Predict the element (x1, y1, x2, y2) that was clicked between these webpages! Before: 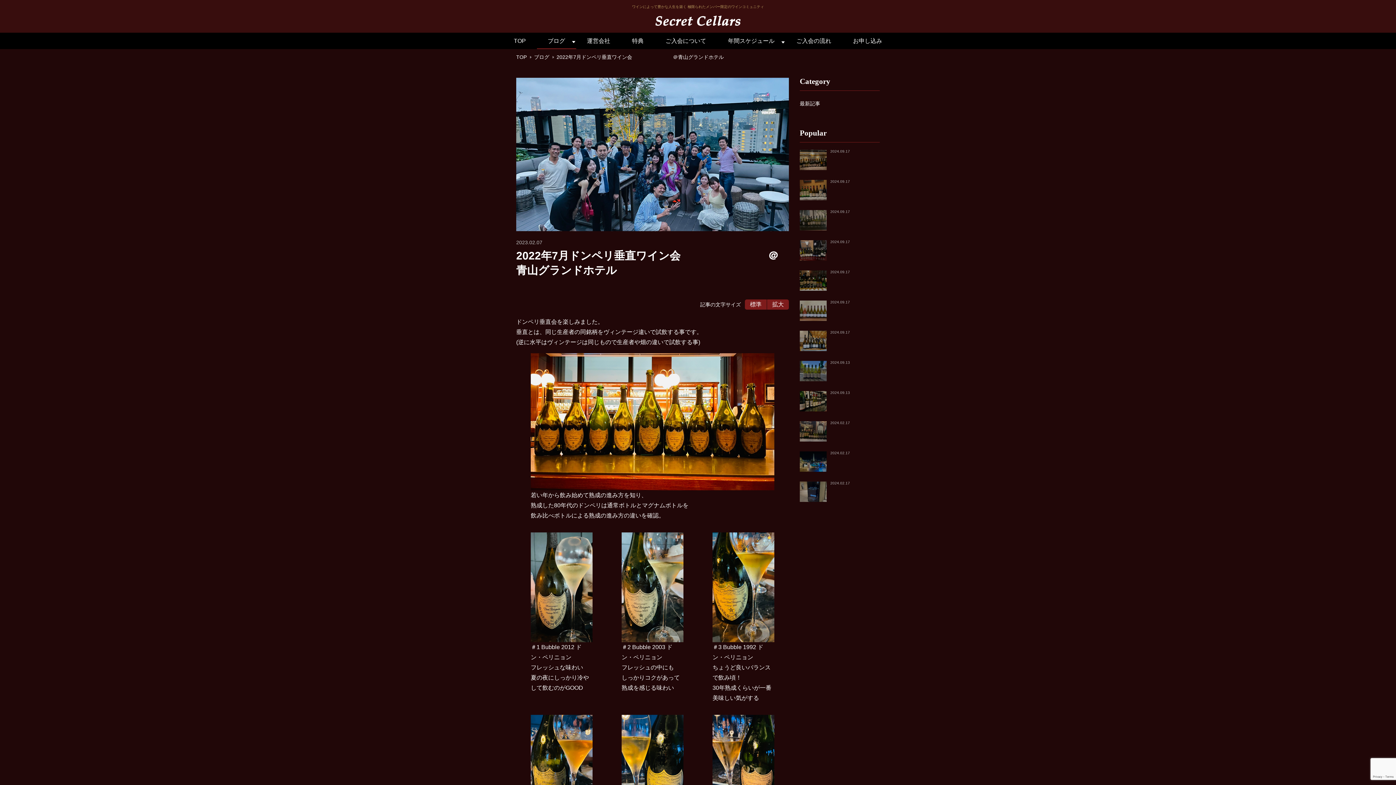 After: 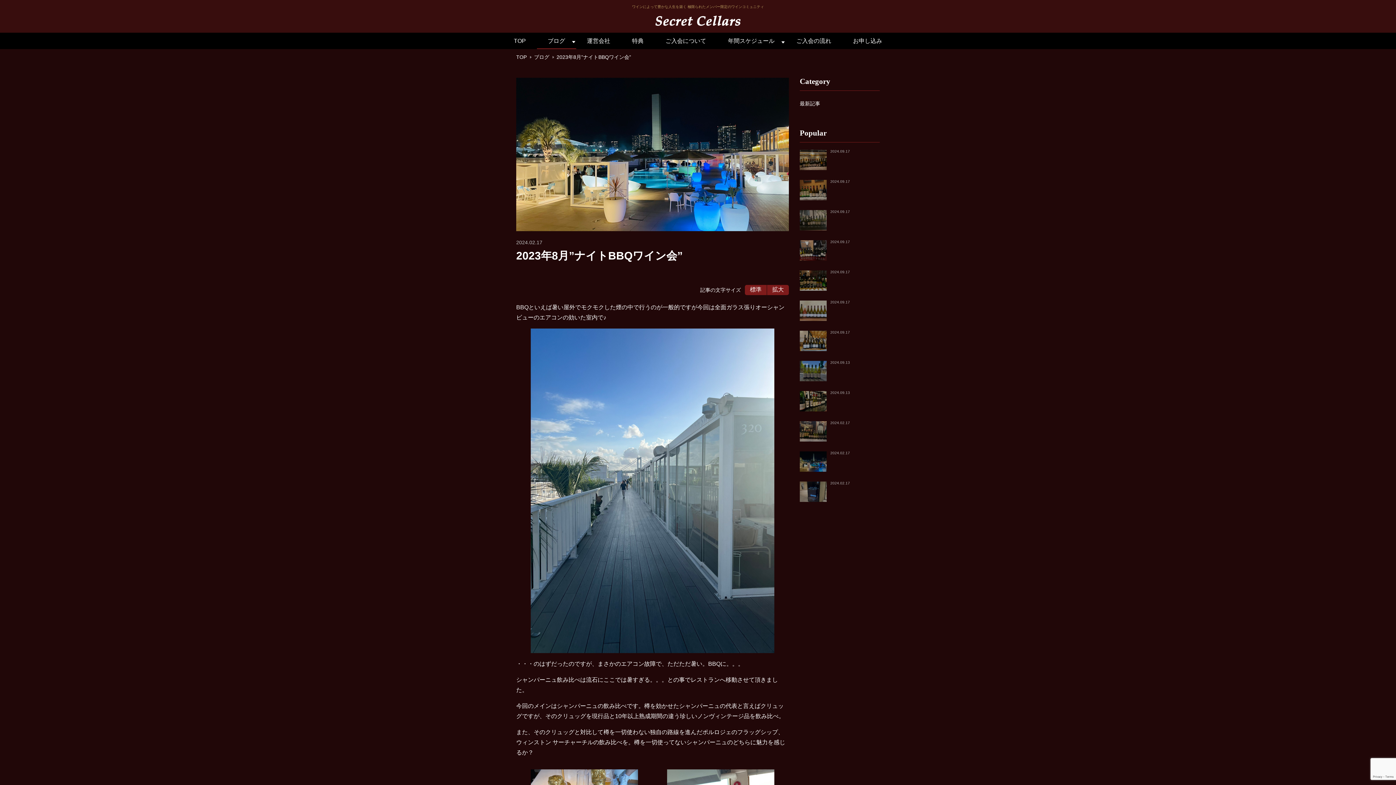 Action: bbox: (800, 451, 880, 474) label: 2024.02.17